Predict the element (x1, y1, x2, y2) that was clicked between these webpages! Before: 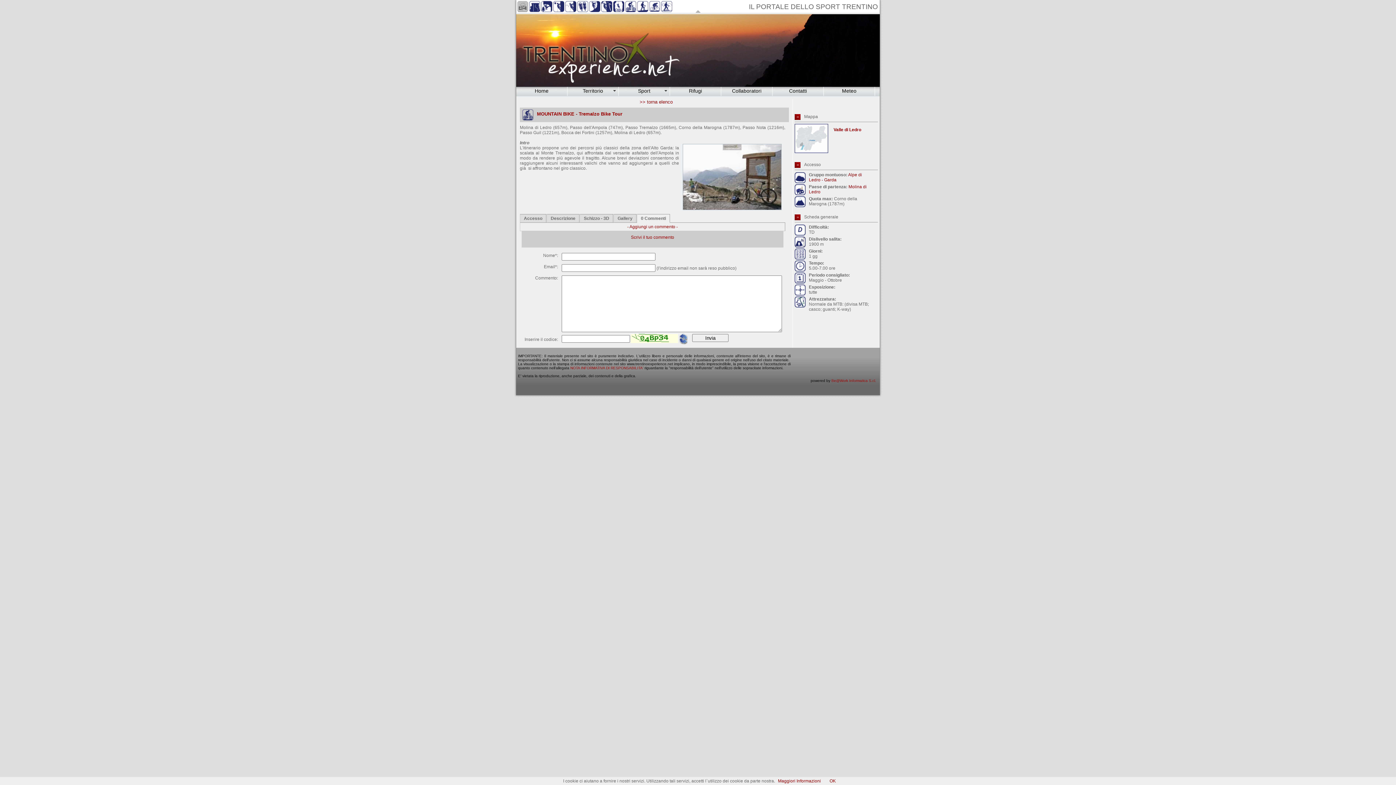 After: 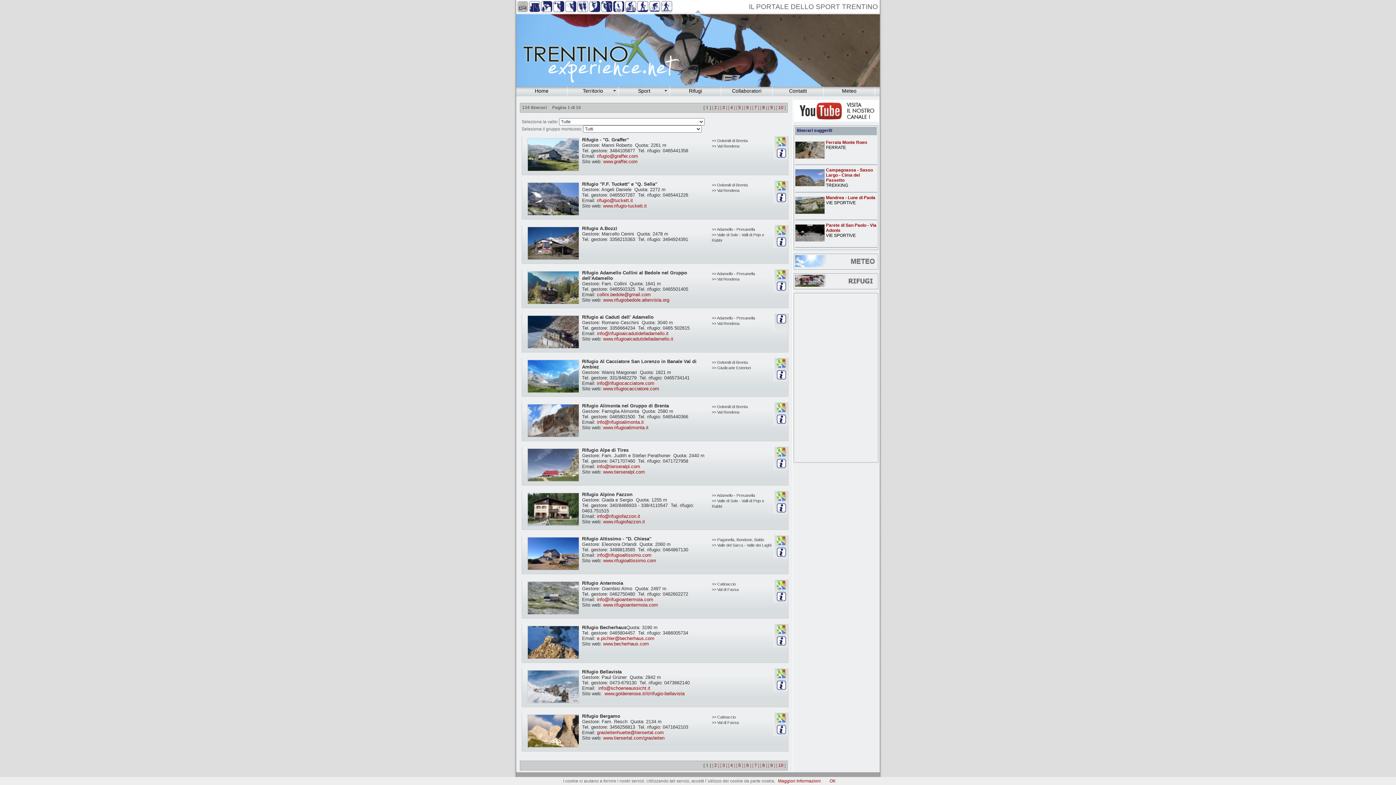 Action: bbox: (670, 86, 721, 95) label: Rifugi